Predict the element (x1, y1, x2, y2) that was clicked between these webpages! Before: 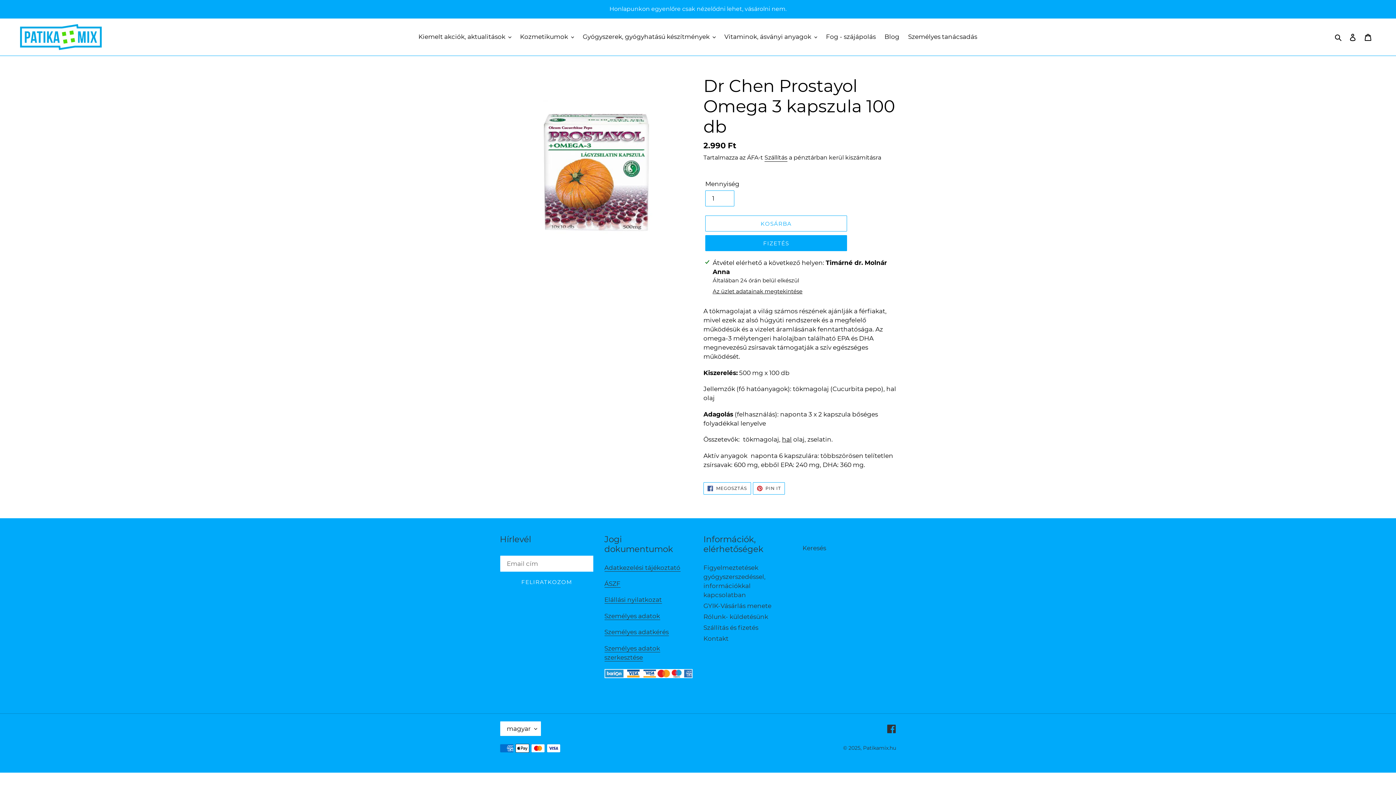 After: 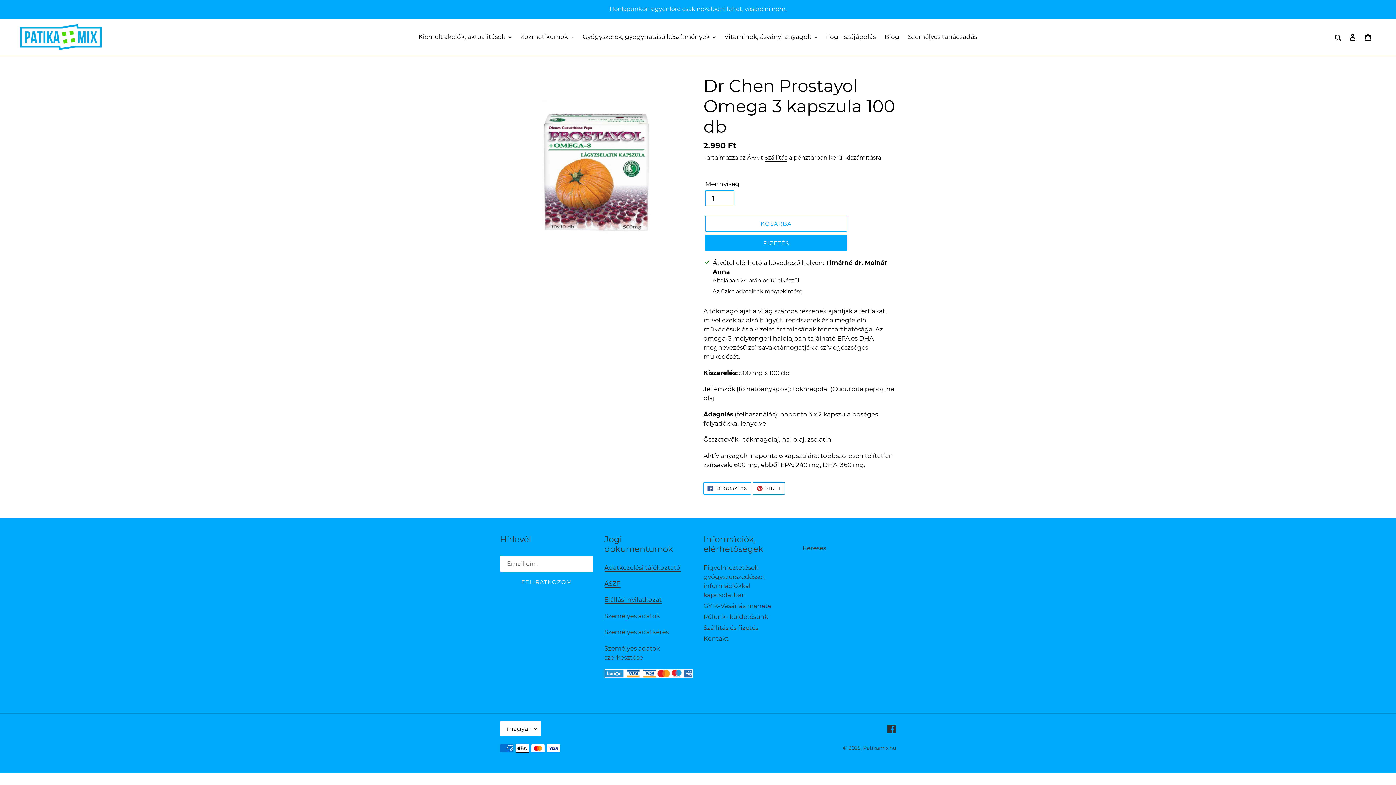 Action: bbox: (752, 482, 785, 494) label:  PIN IT
MEGOSZTÁS A PINTERESTEN